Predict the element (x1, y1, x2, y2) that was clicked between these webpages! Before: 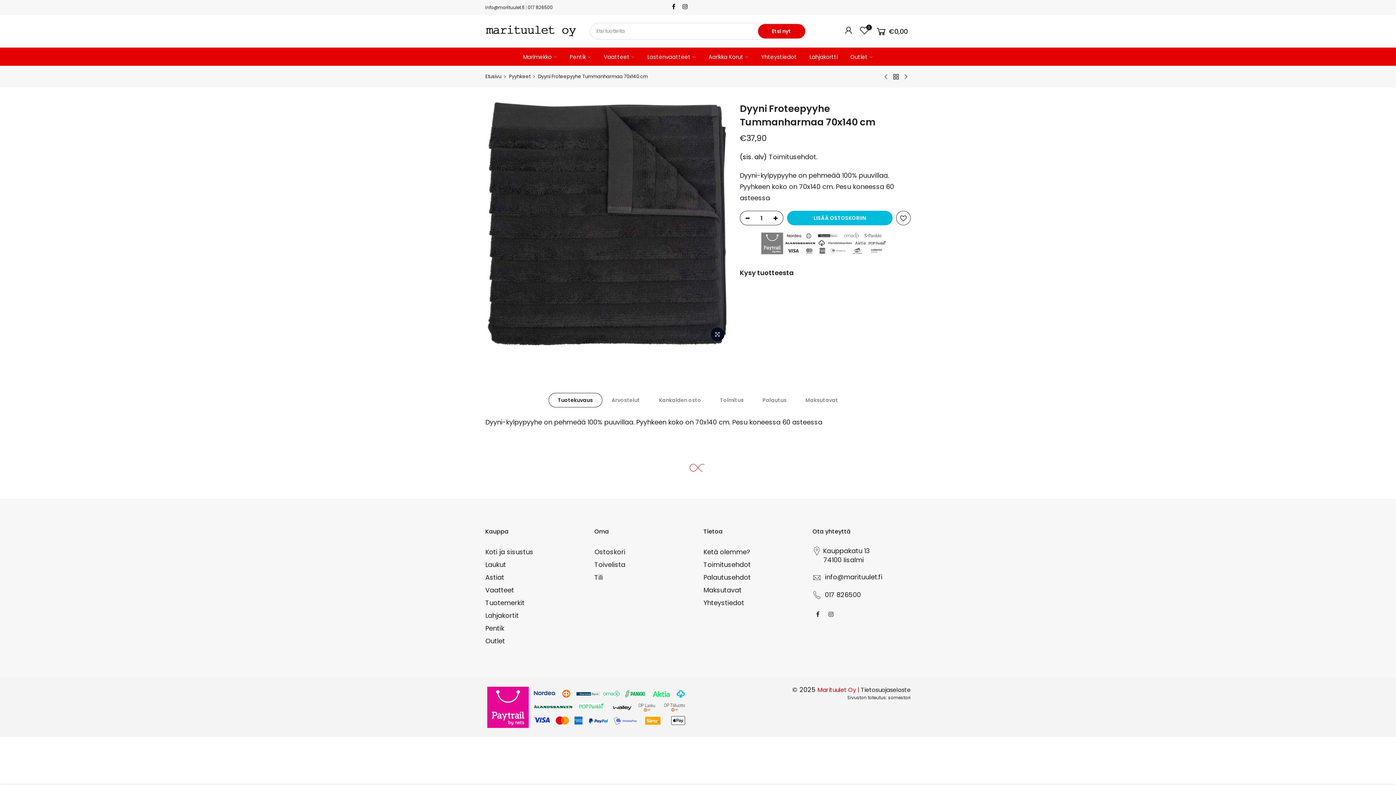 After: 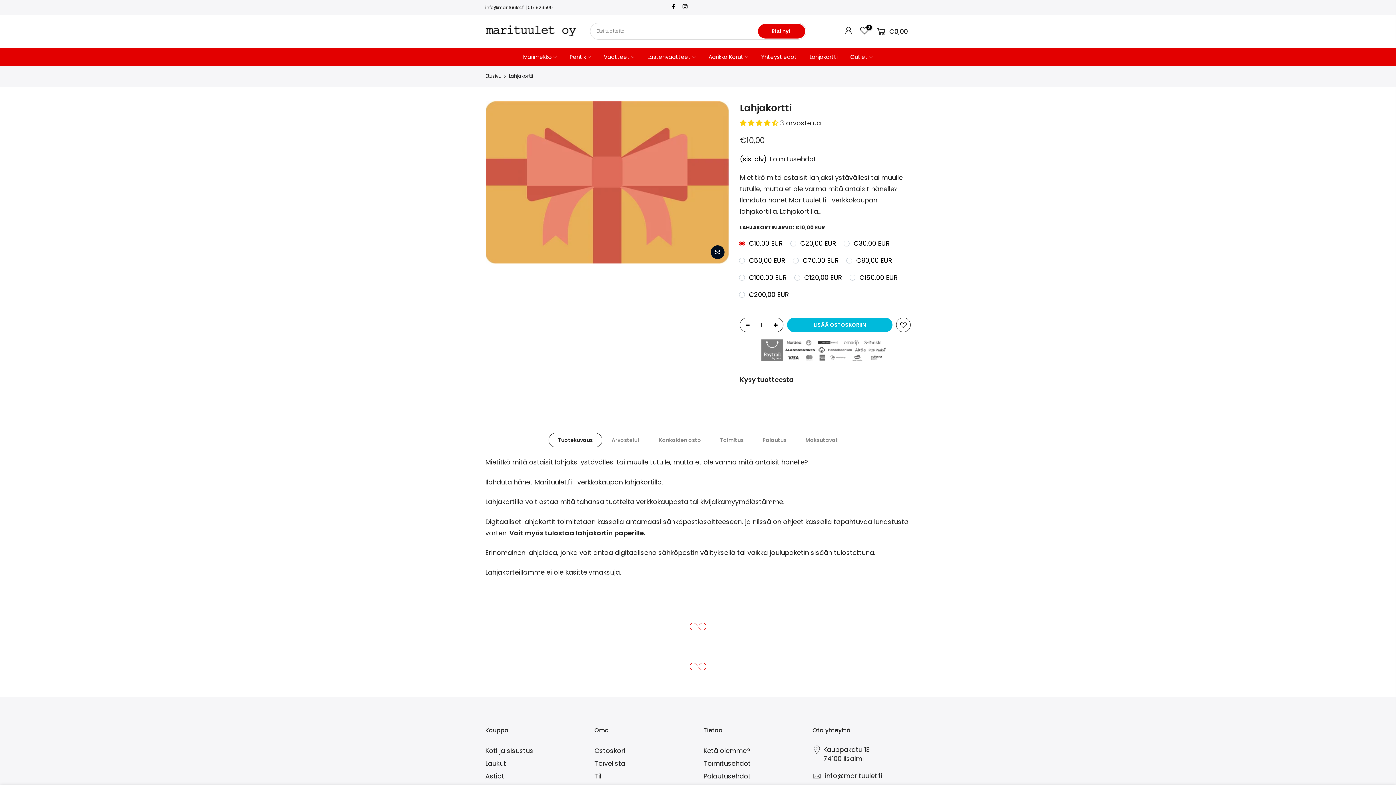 Action: bbox: (803, 47, 844, 65) label: Lahjakortti